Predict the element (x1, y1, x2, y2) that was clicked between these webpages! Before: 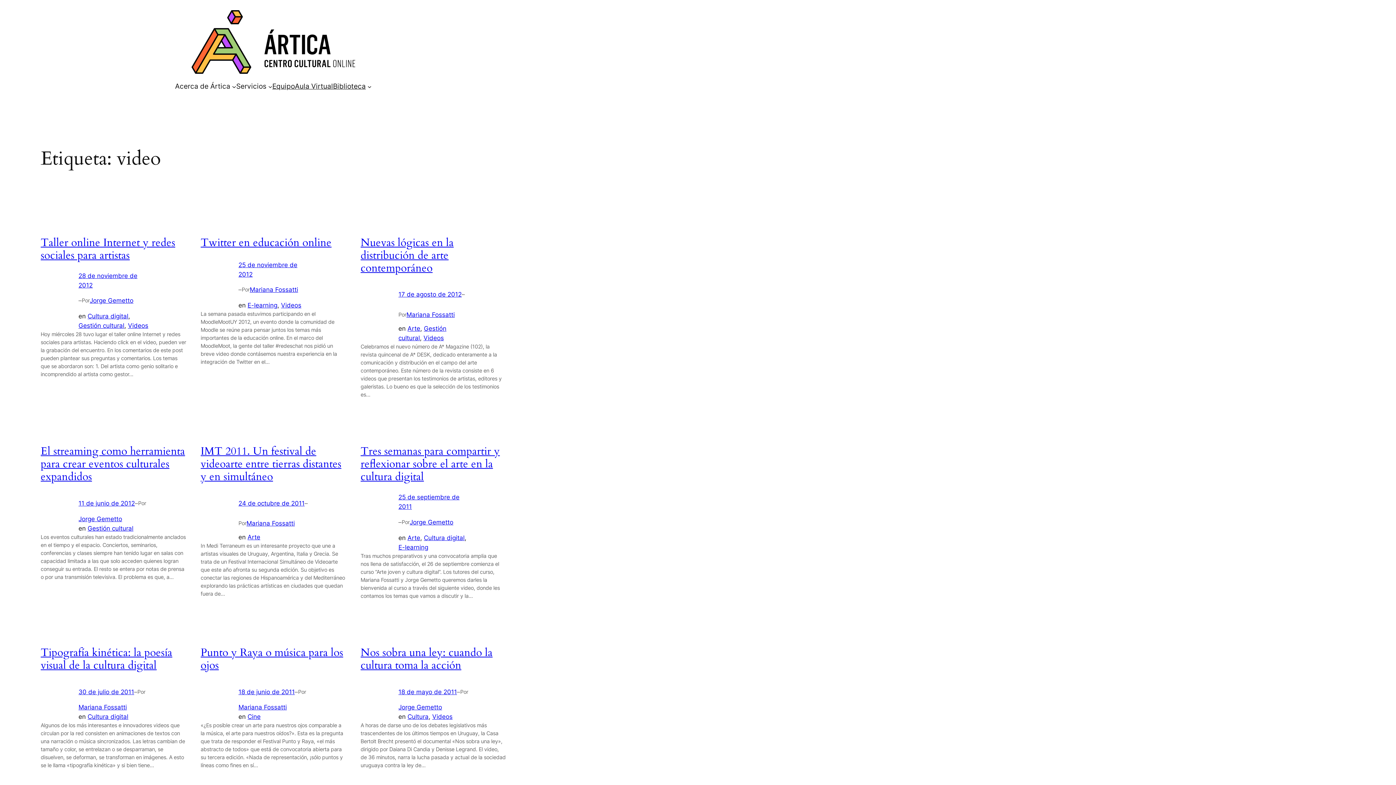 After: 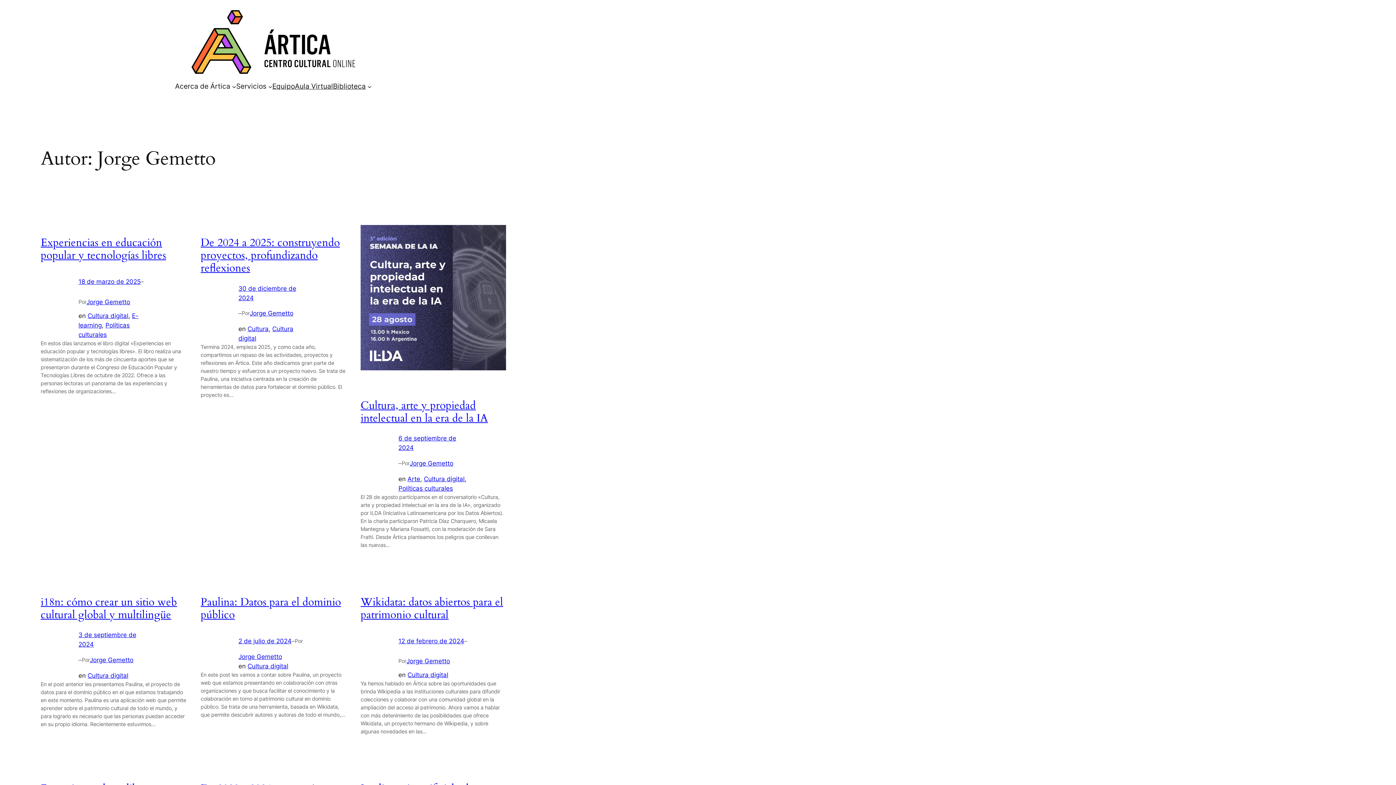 Action: bbox: (409, 518, 453, 526) label: Jorge Gemetto